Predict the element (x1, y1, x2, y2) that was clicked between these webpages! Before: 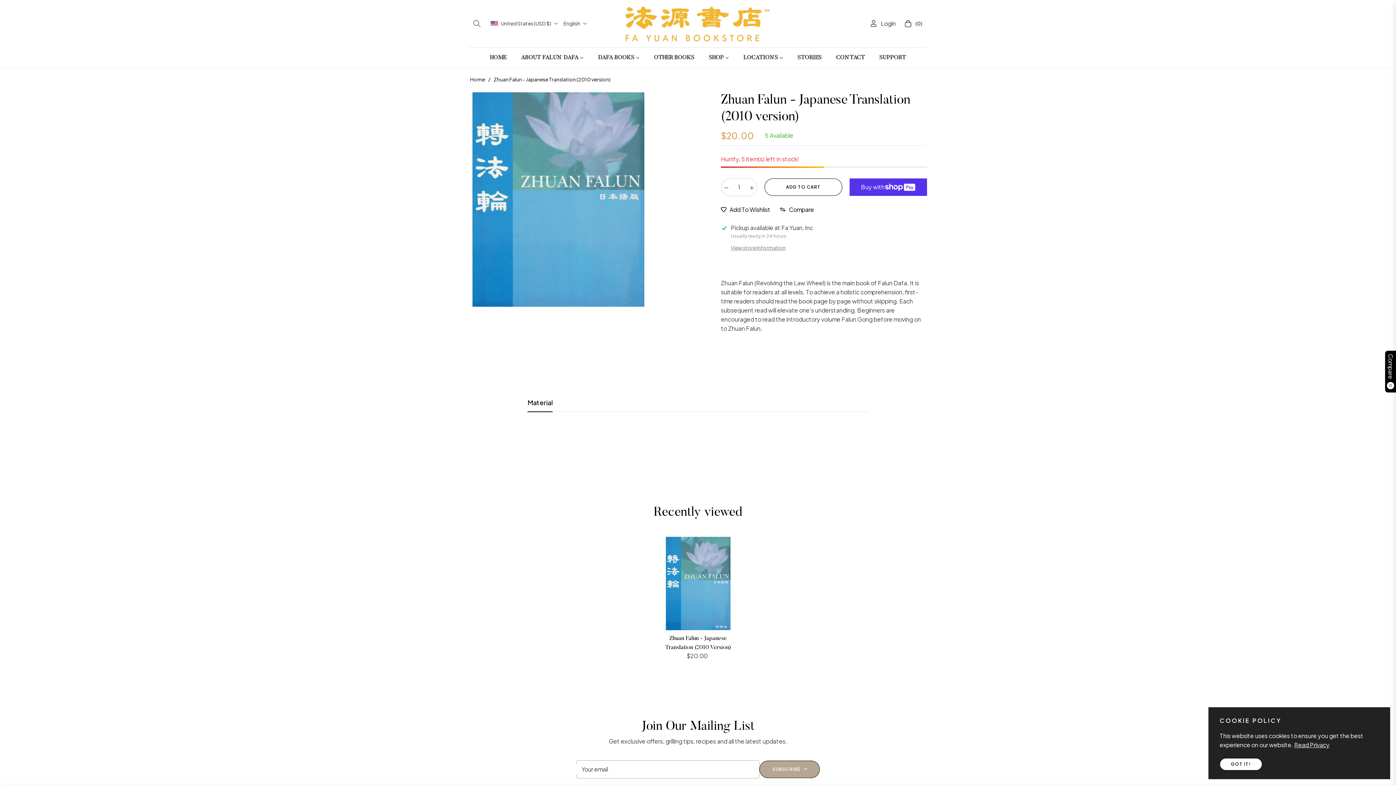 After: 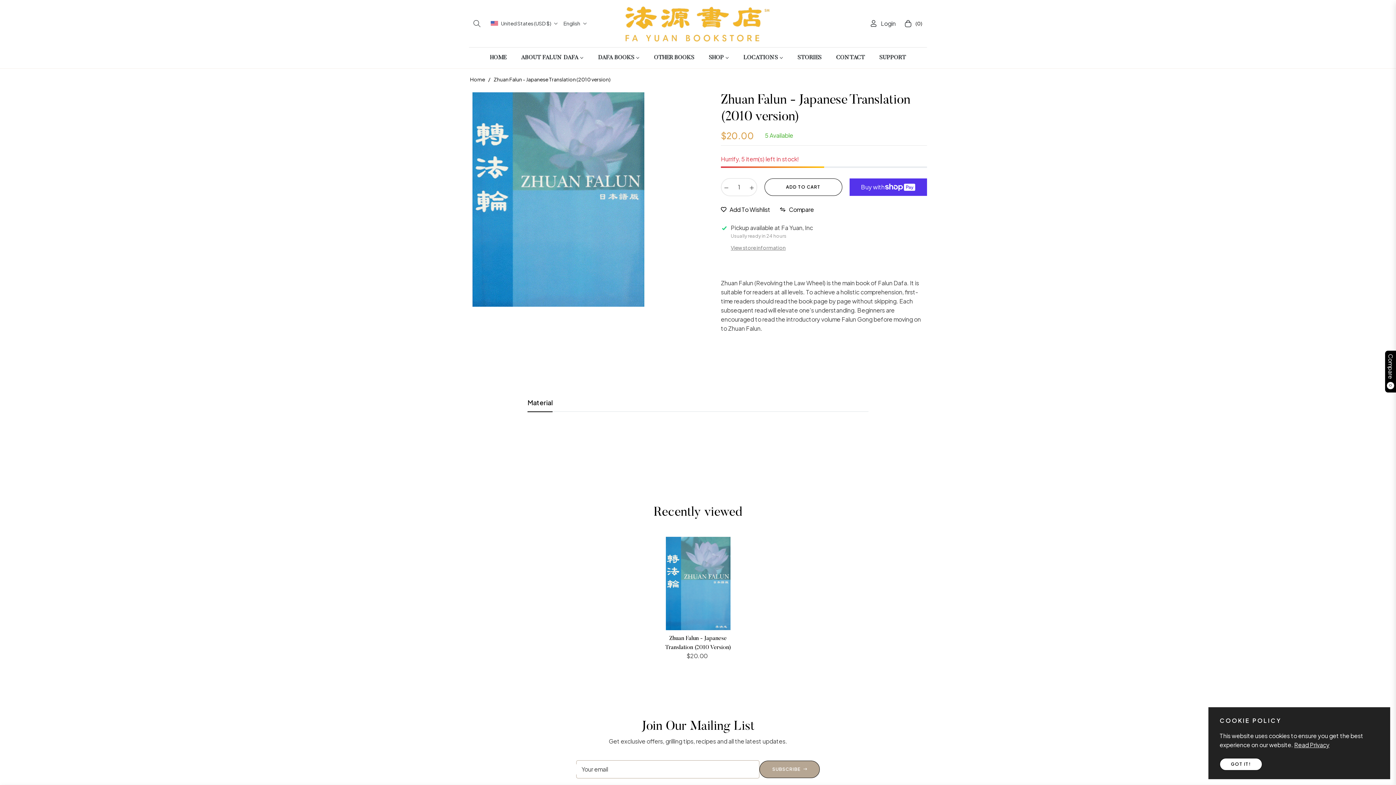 Action: label: Material bbox: (527, 398, 552, 412)